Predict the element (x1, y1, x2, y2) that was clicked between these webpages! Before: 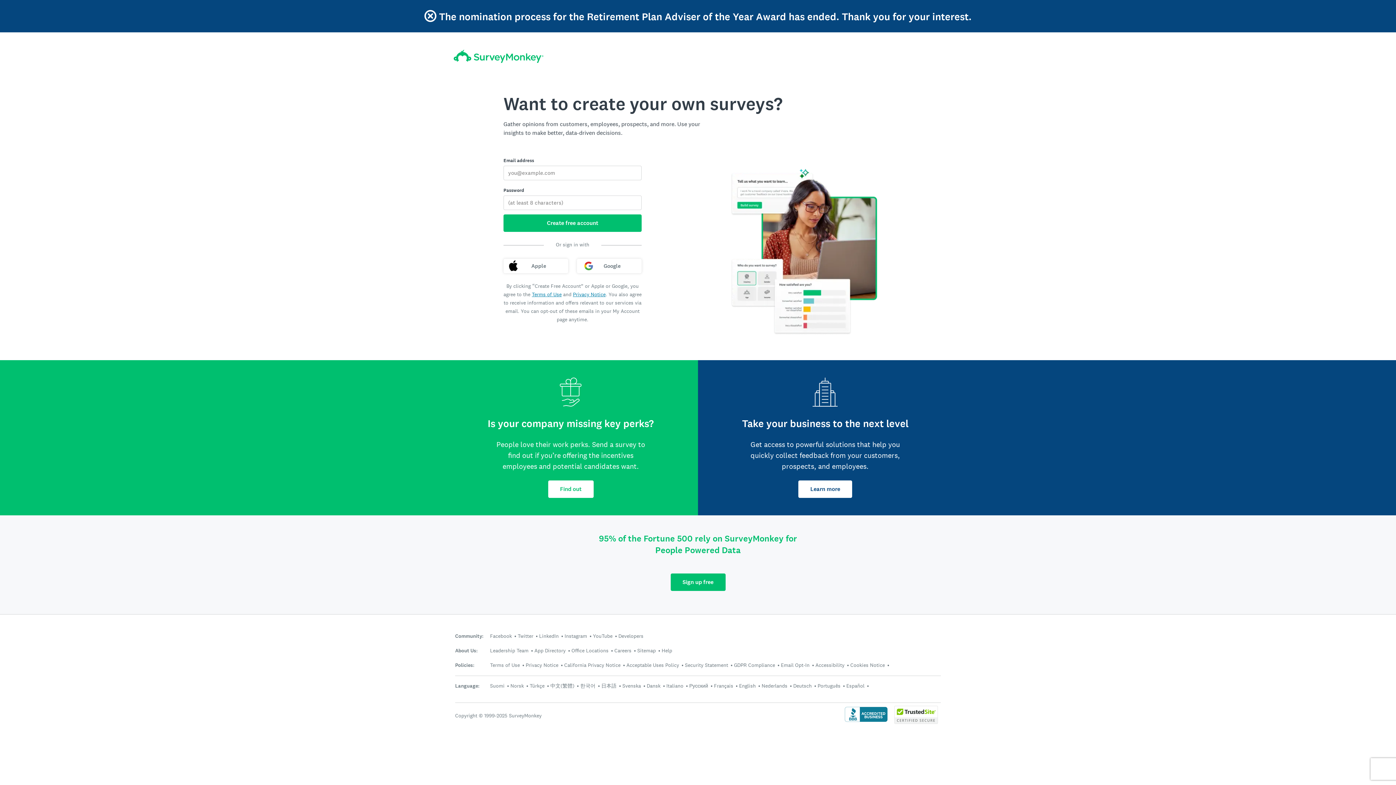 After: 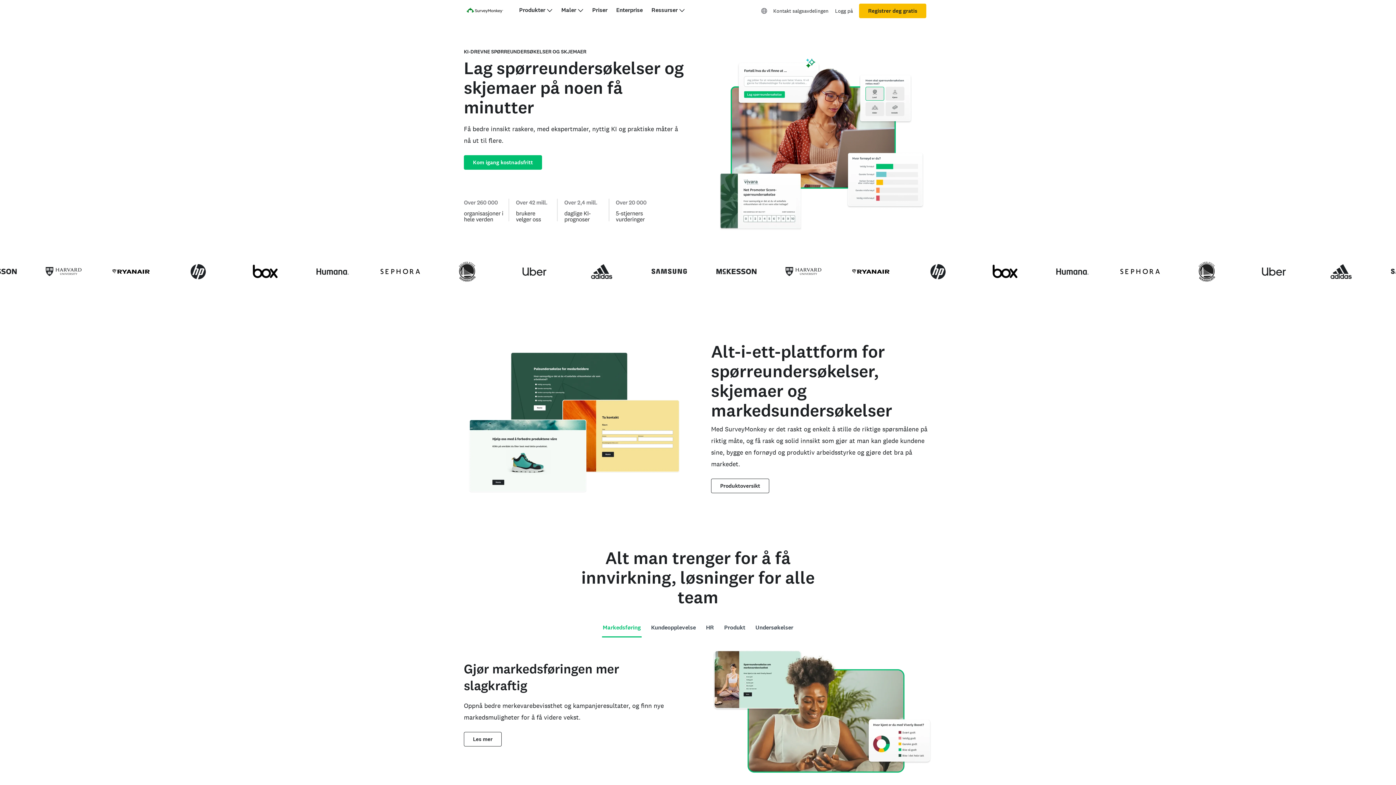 Action: label: Norsk bbox: (510, 682, 524, 689)